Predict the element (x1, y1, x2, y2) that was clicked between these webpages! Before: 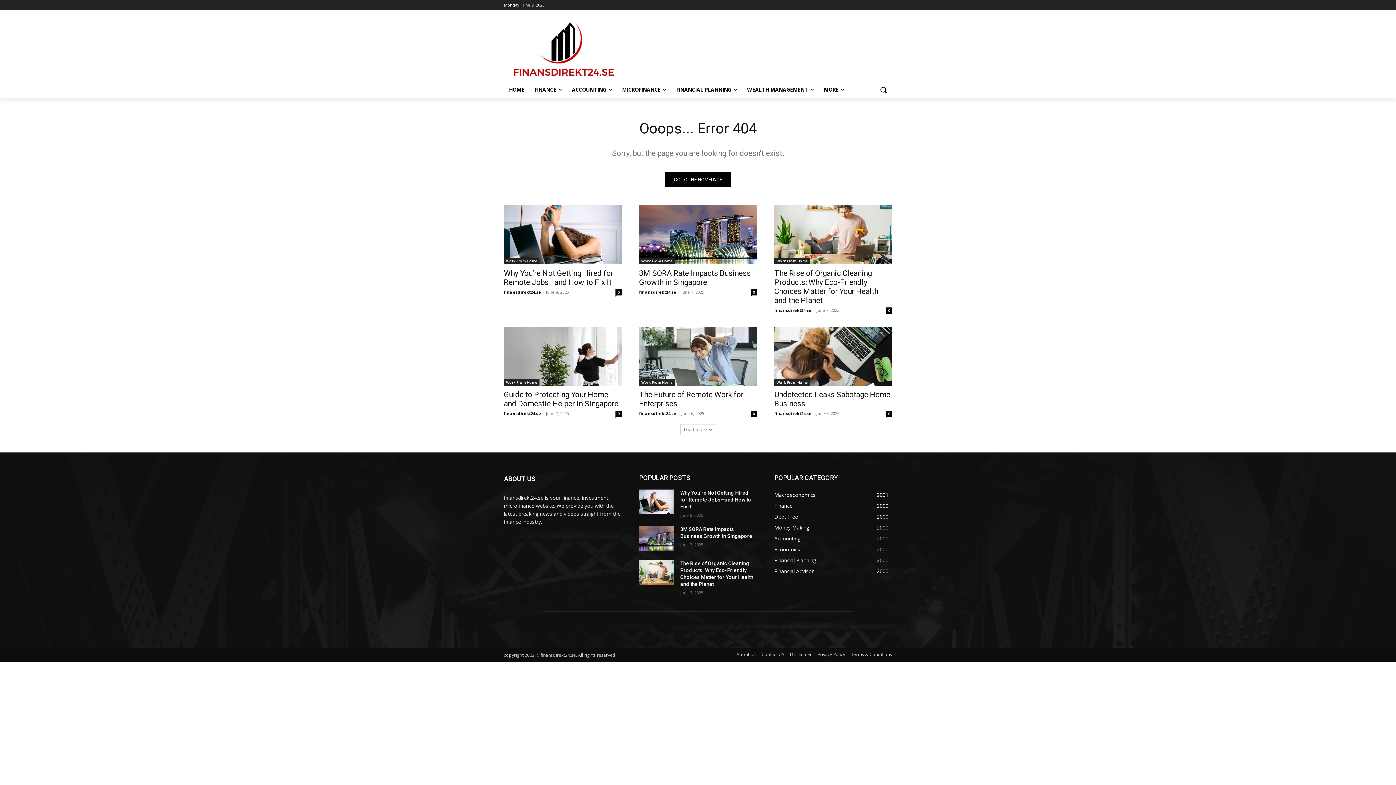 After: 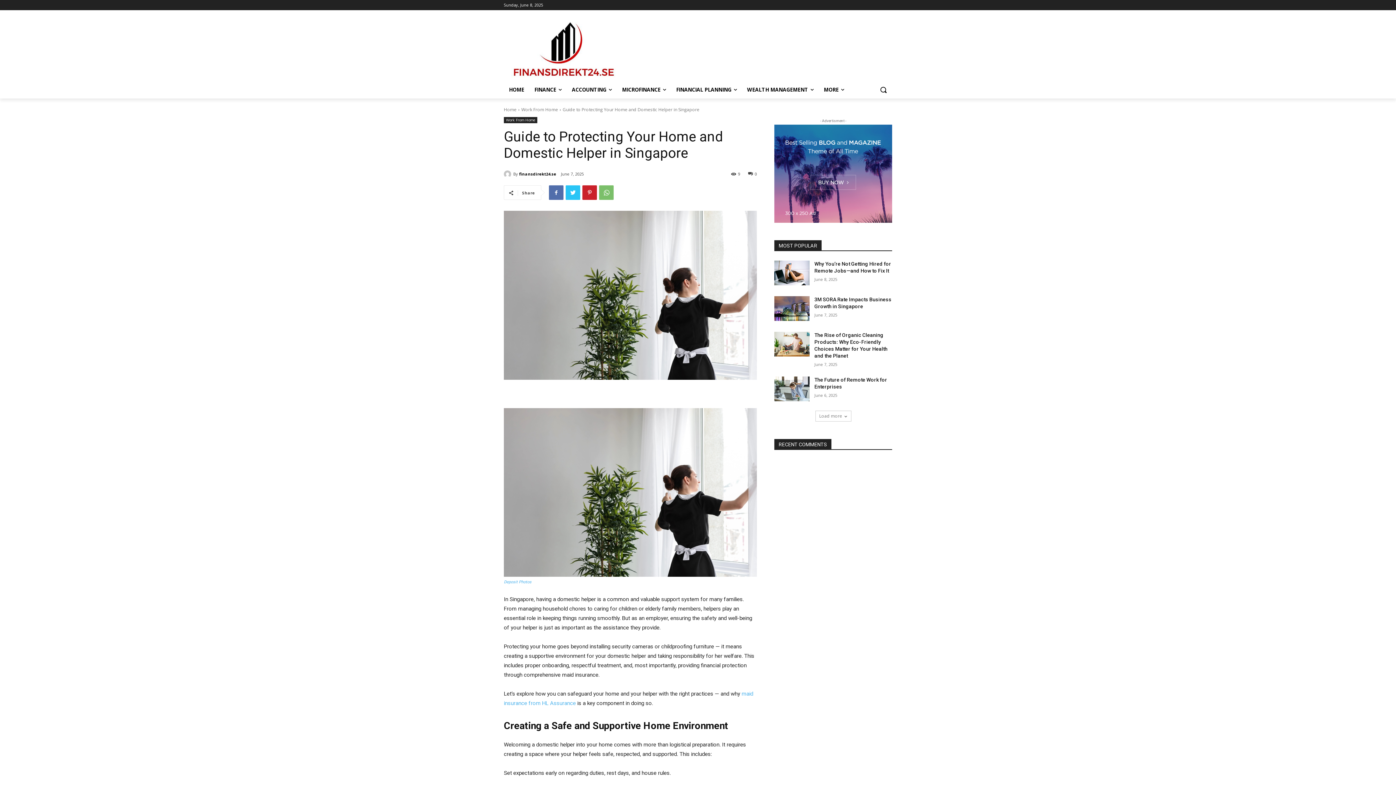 Action: bbox: (504, 390, 618, 408) label: Guide to Protecting Your Home and Domestic Helper in Singapore